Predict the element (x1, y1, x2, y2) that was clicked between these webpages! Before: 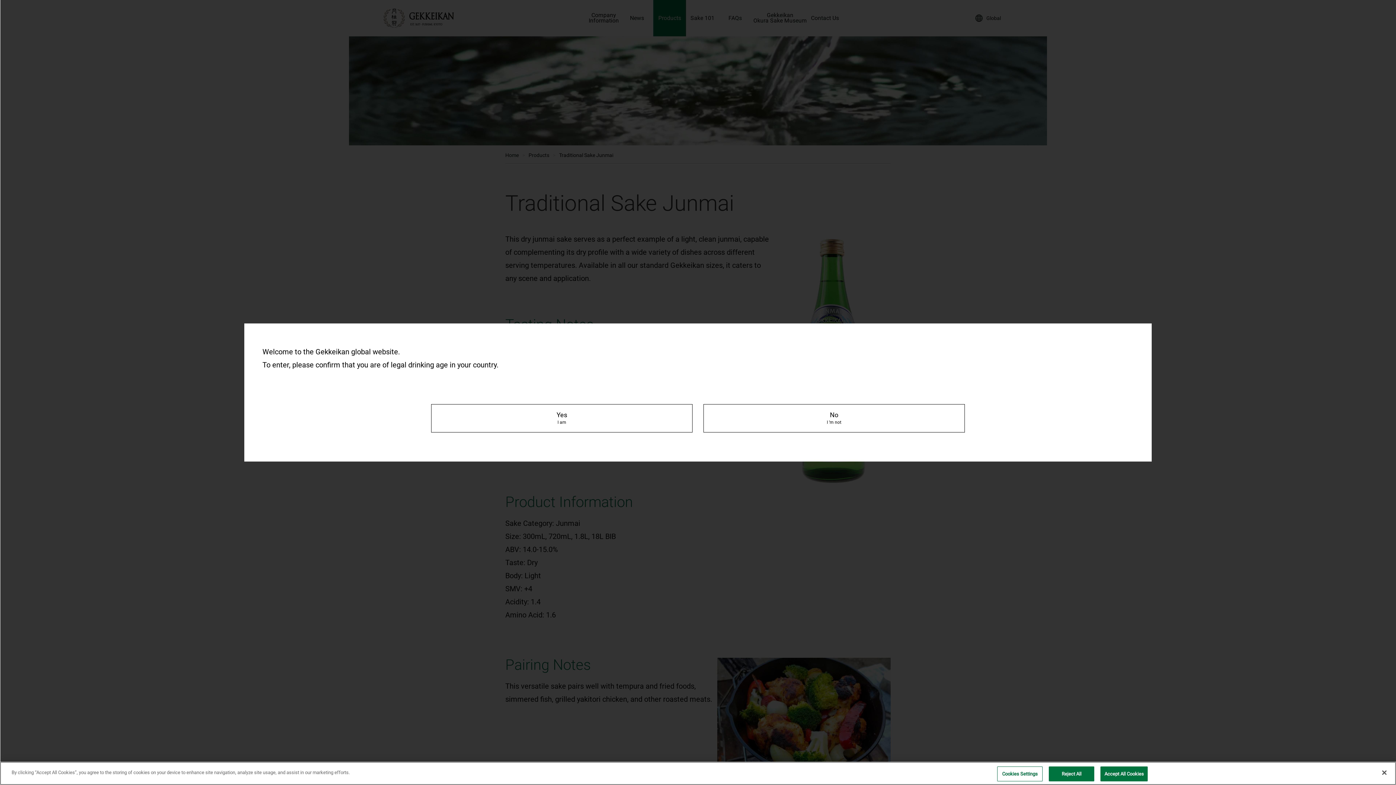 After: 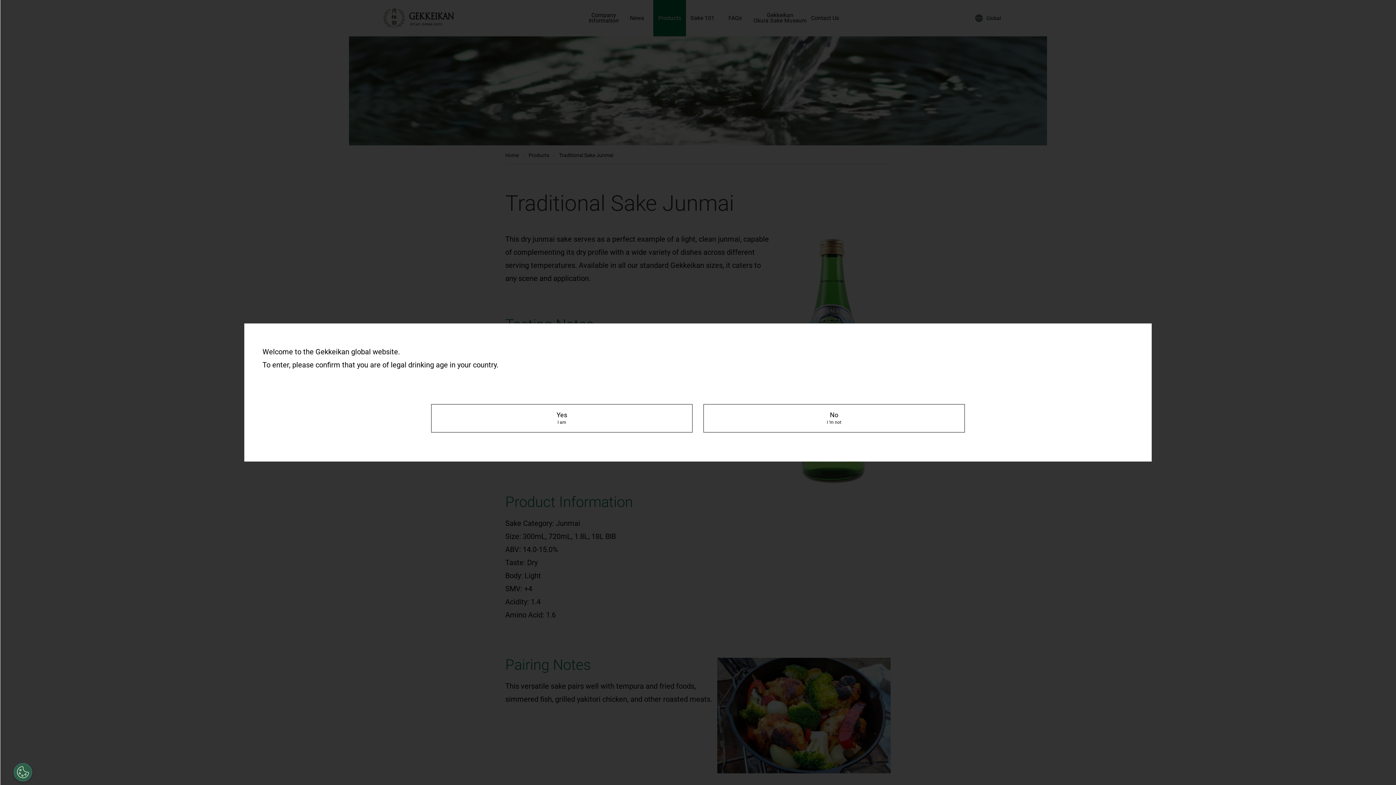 Action: bbox: (1049, 766, 1094, 781) label: Reject All